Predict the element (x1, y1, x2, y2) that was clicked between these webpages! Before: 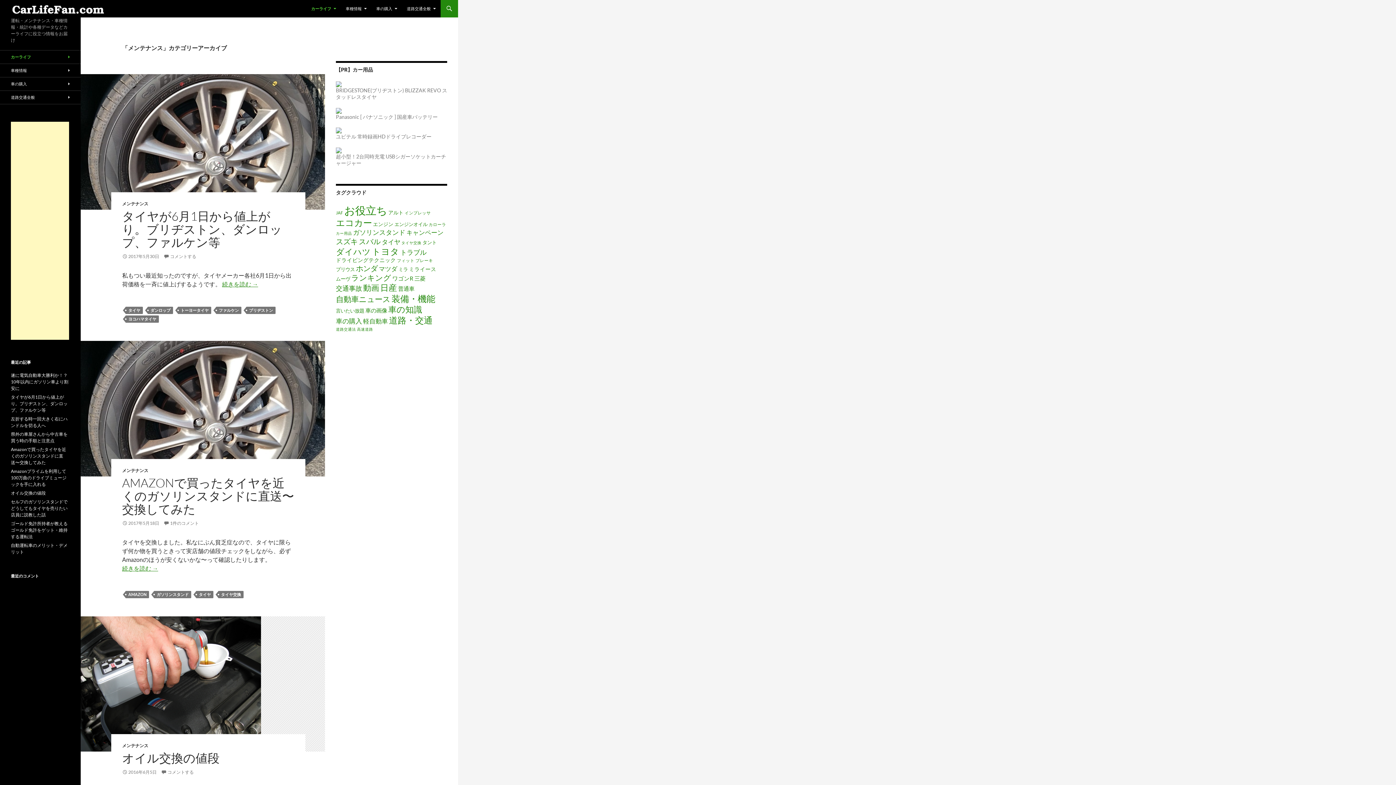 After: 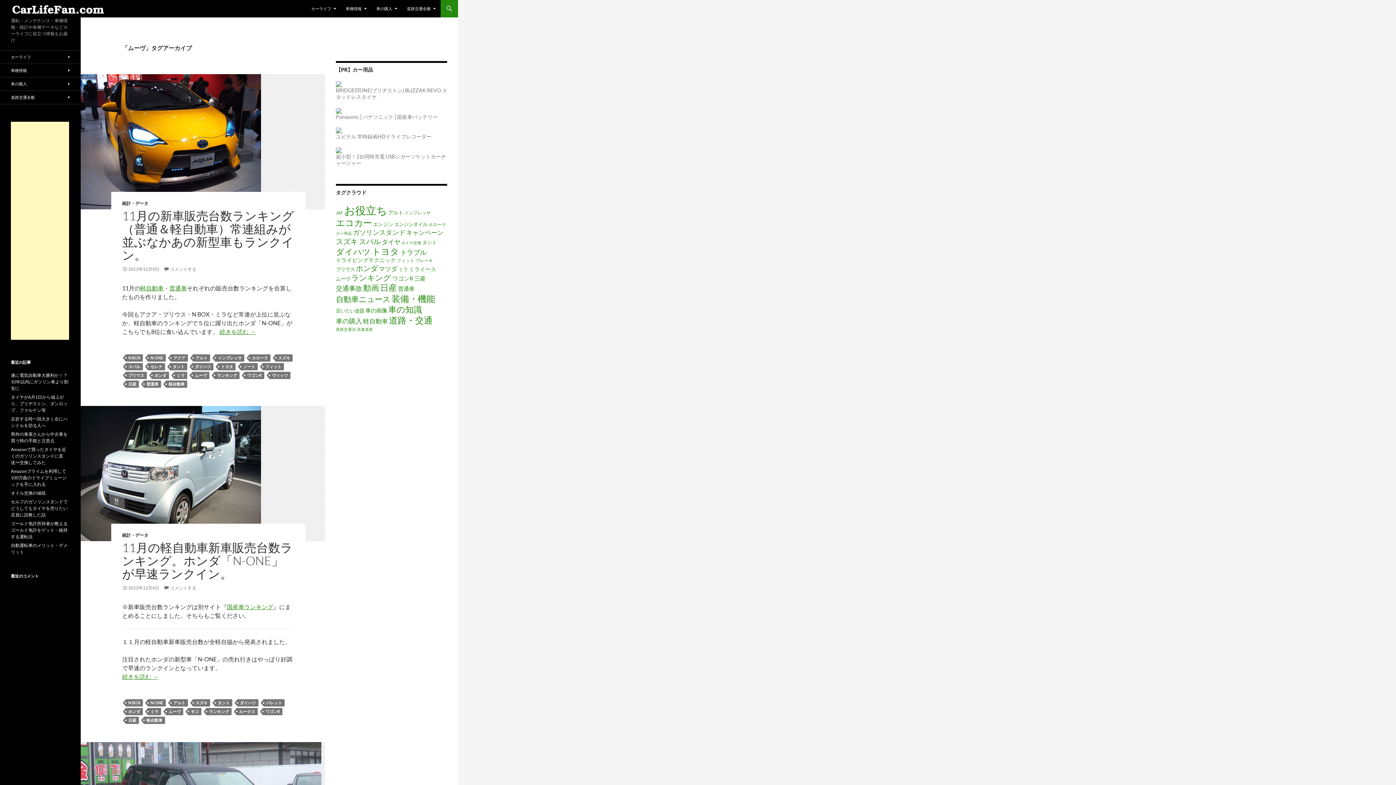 Action: bbox: (336, 275, 350, 281) label: ムーヴ (11個の項目)